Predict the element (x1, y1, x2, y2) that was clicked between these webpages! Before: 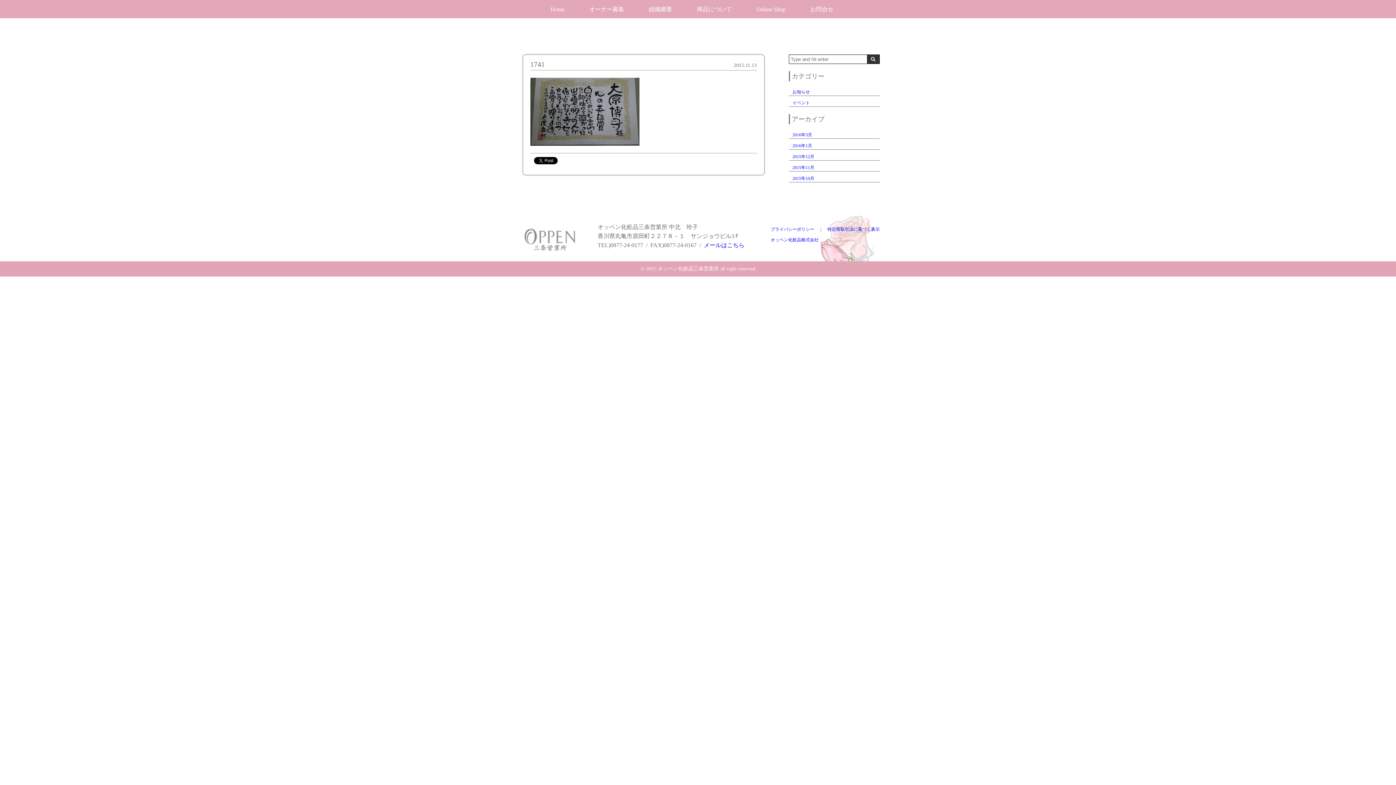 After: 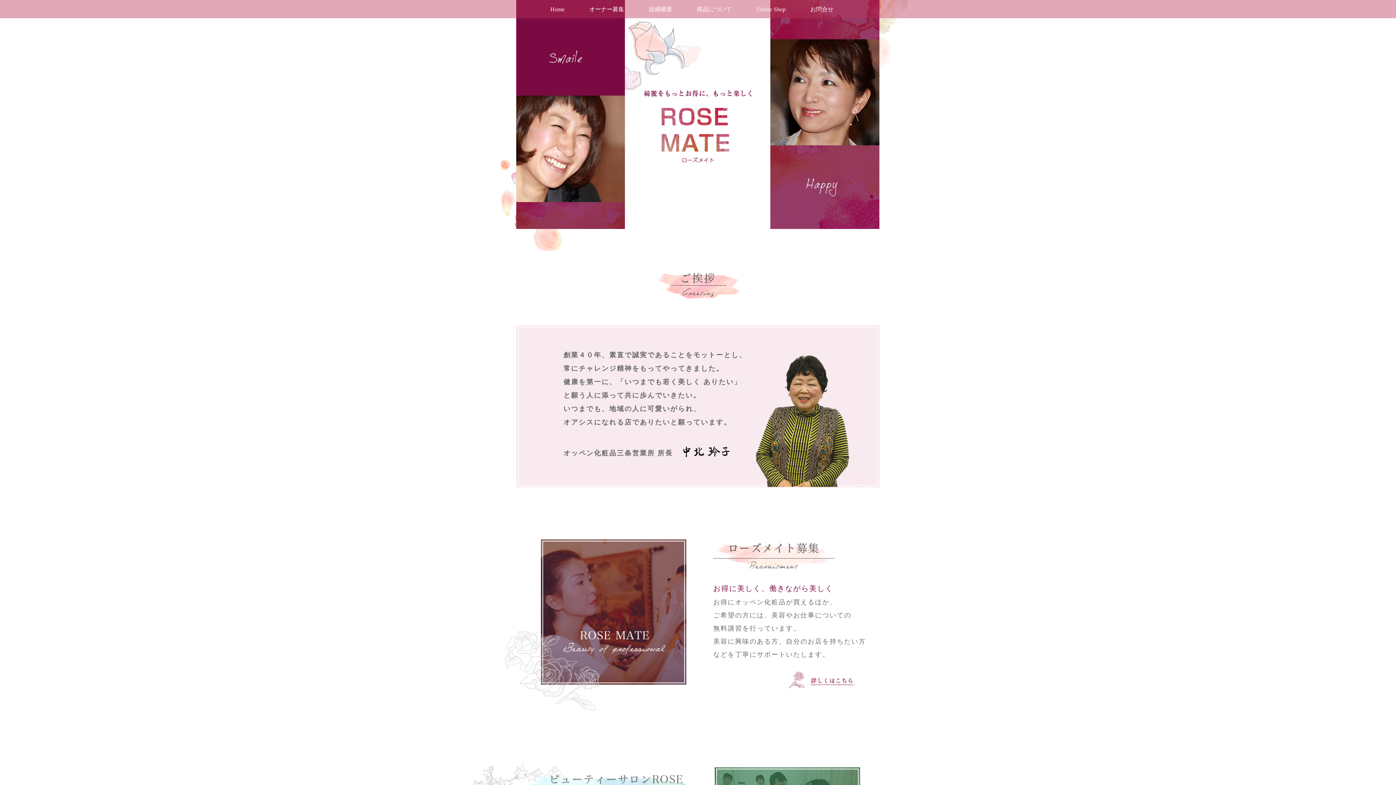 Action: bbox: (550, 6, 564, 12) label: Home